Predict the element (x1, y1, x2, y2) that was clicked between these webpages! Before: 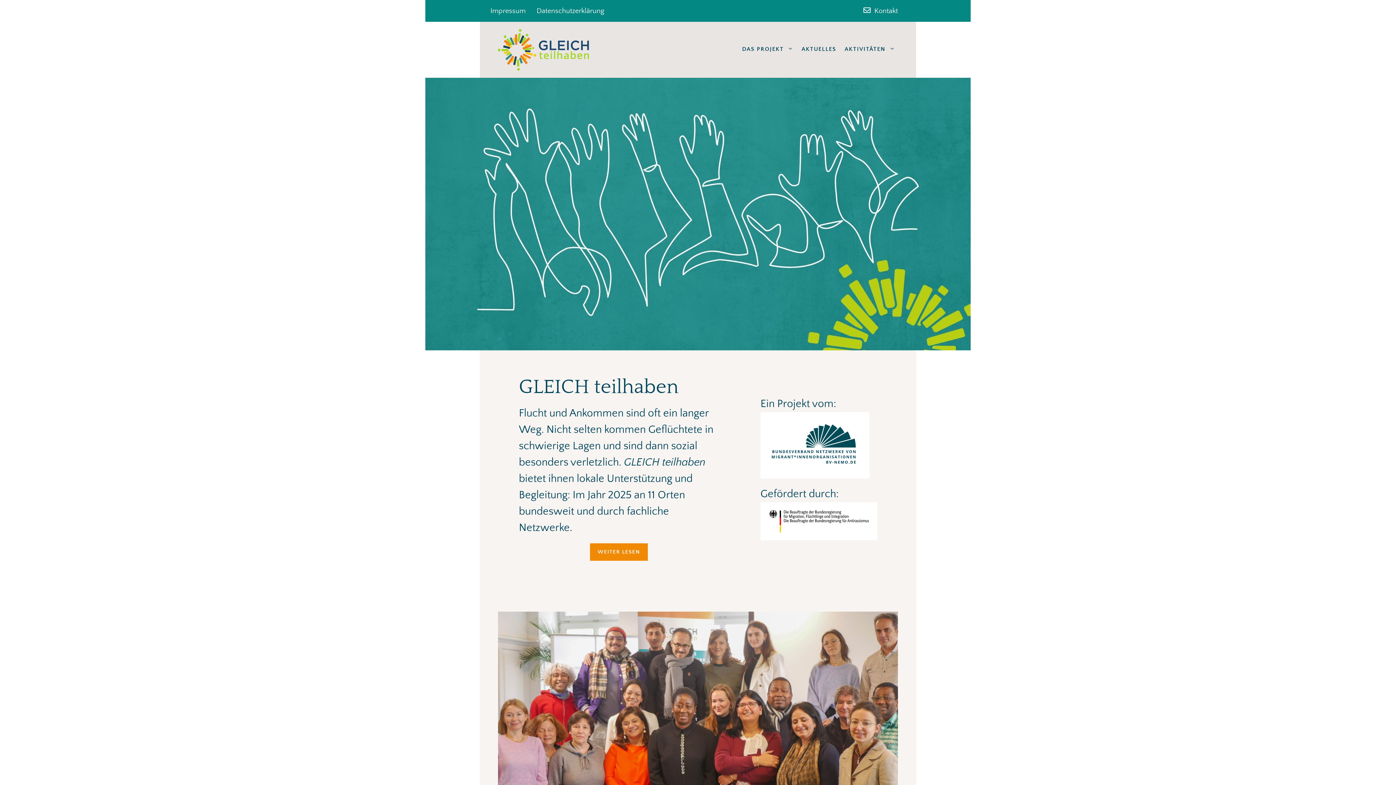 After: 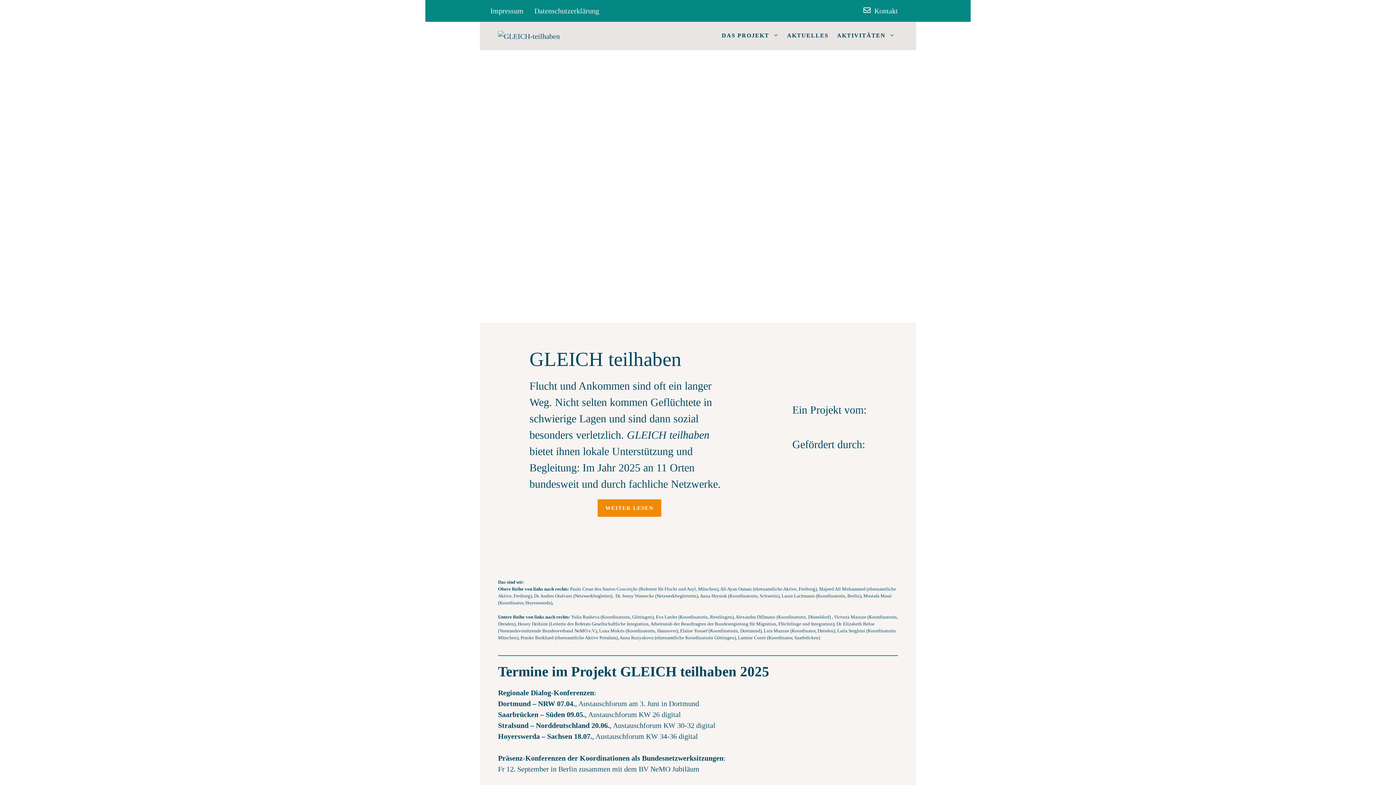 Action: label: DAS PROJEKT bbox: (742, 42, 793, 55)